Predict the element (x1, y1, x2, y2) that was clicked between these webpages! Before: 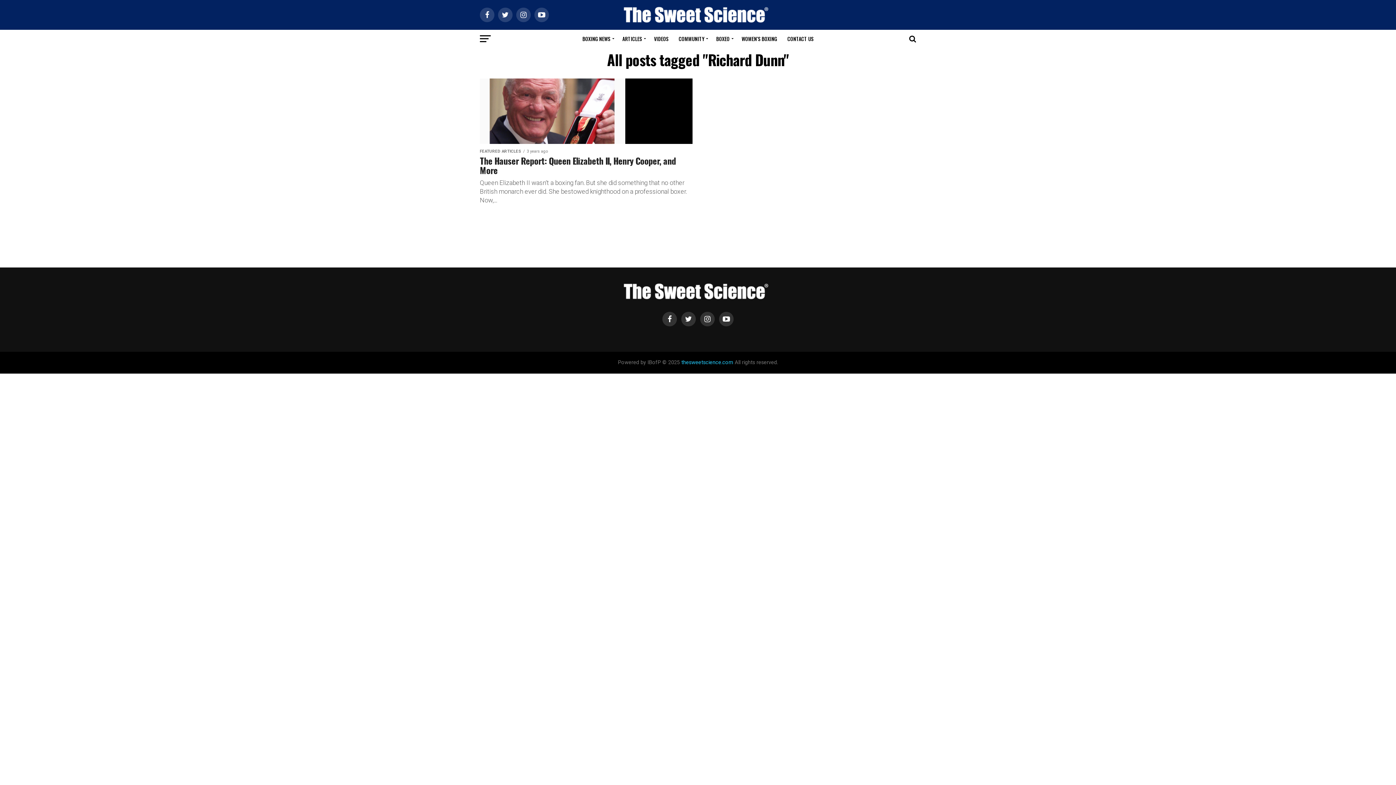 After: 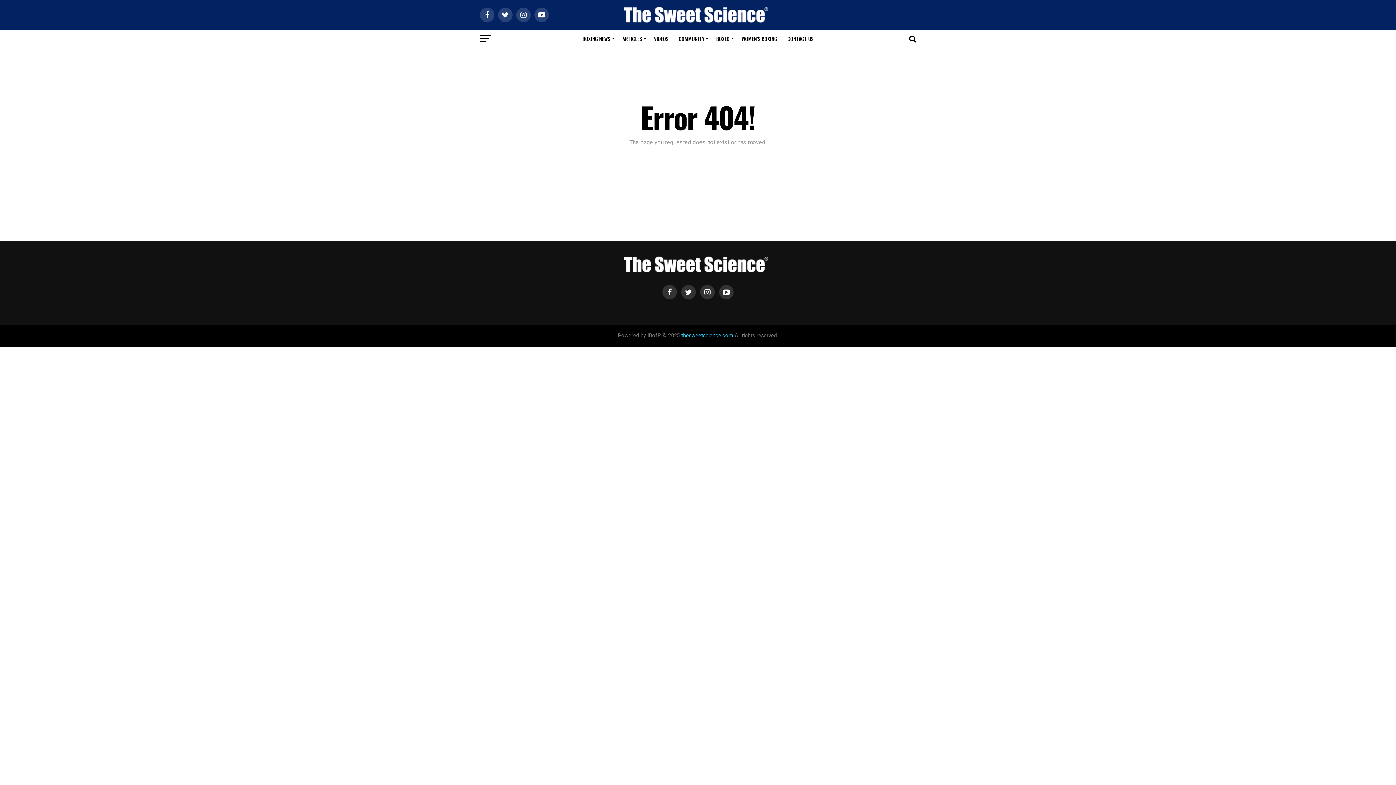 Action: bbox: (578, 29, 616, 48) label: BOXING NEWS